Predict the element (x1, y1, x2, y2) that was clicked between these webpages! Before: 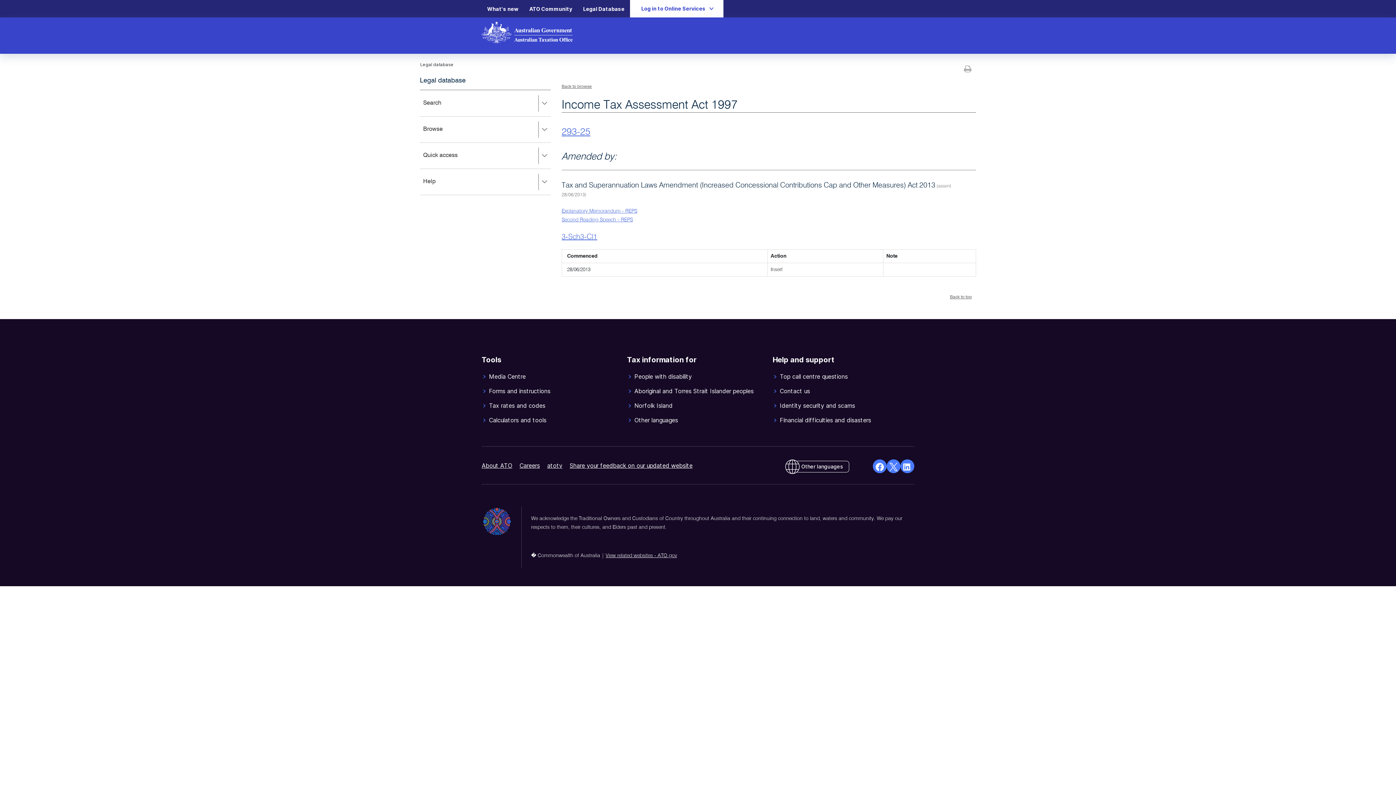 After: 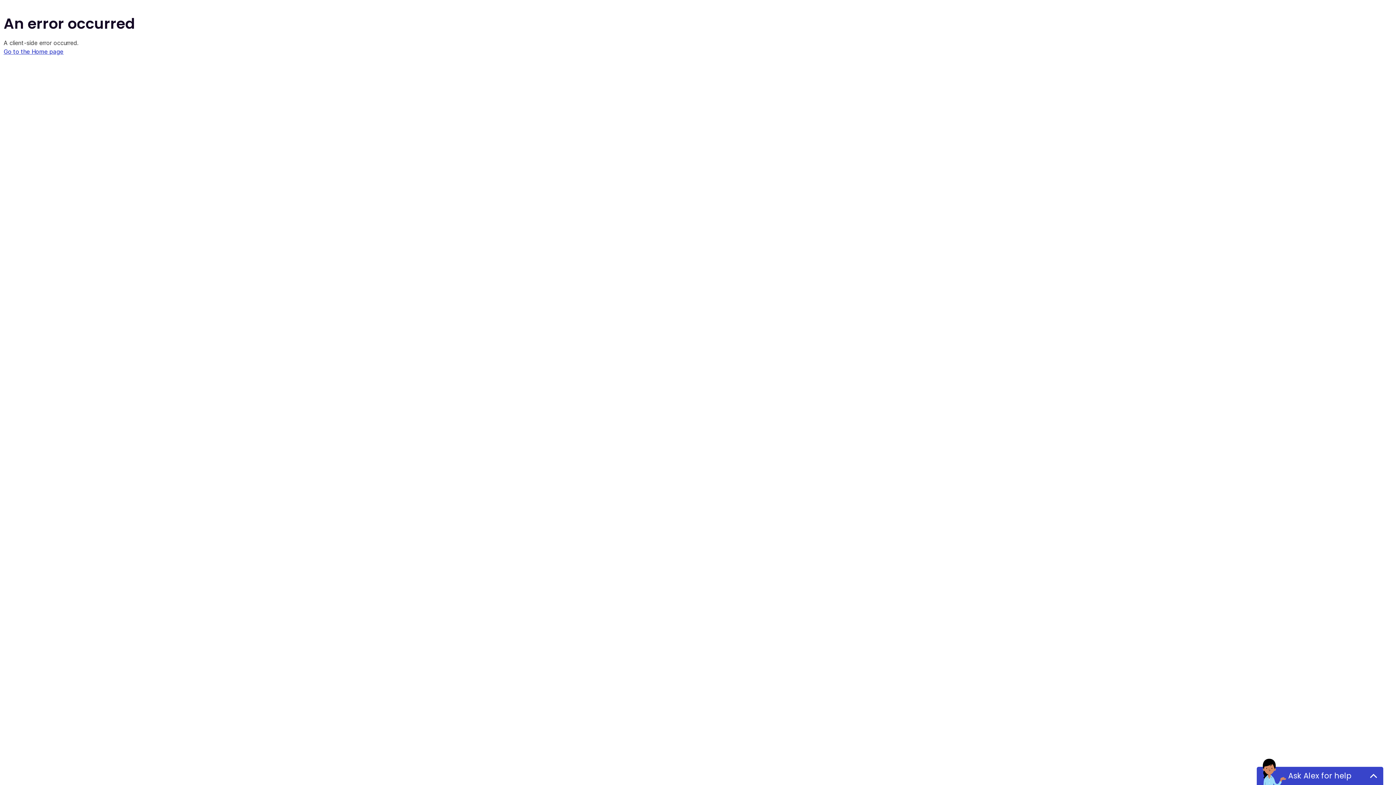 Action: label: Norfolk Island bbox: (627, 401, 769, 410)